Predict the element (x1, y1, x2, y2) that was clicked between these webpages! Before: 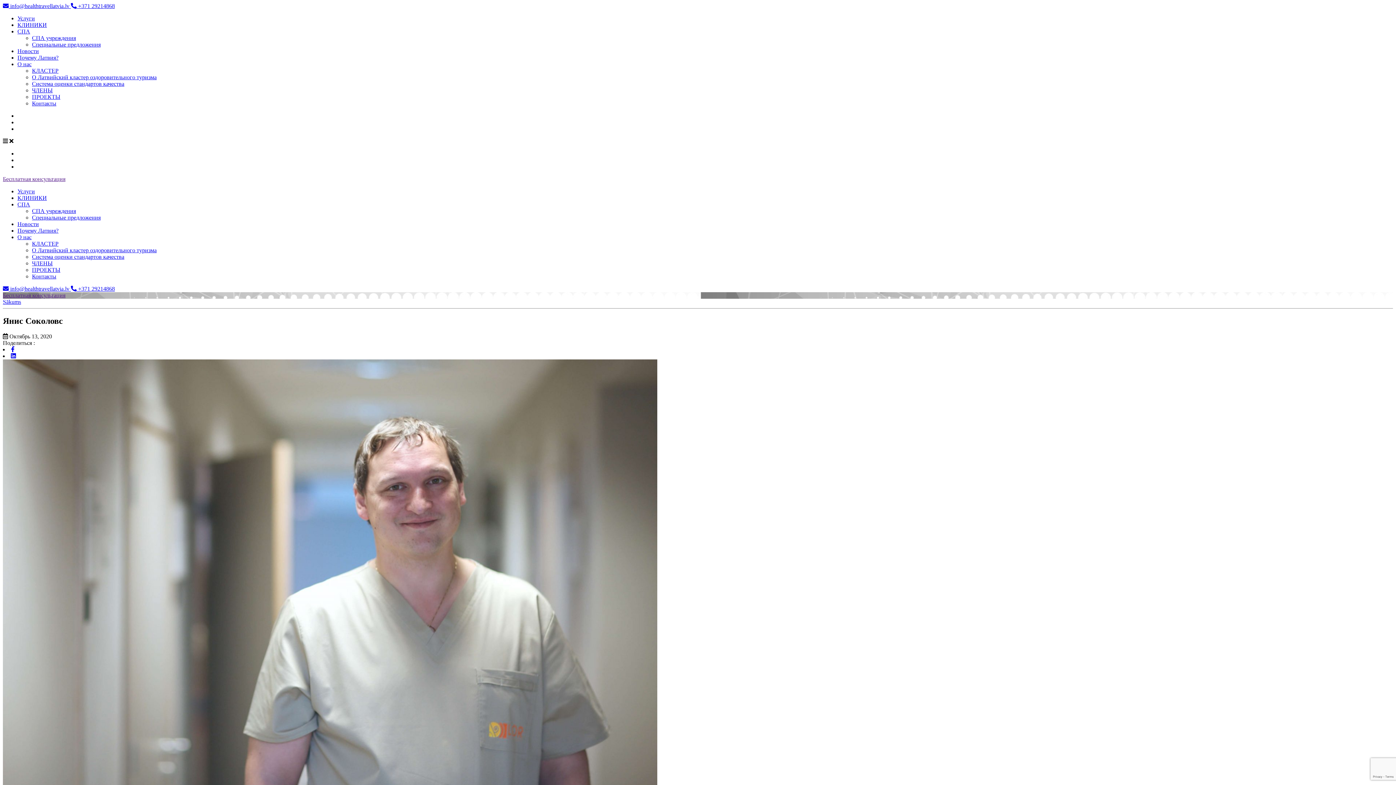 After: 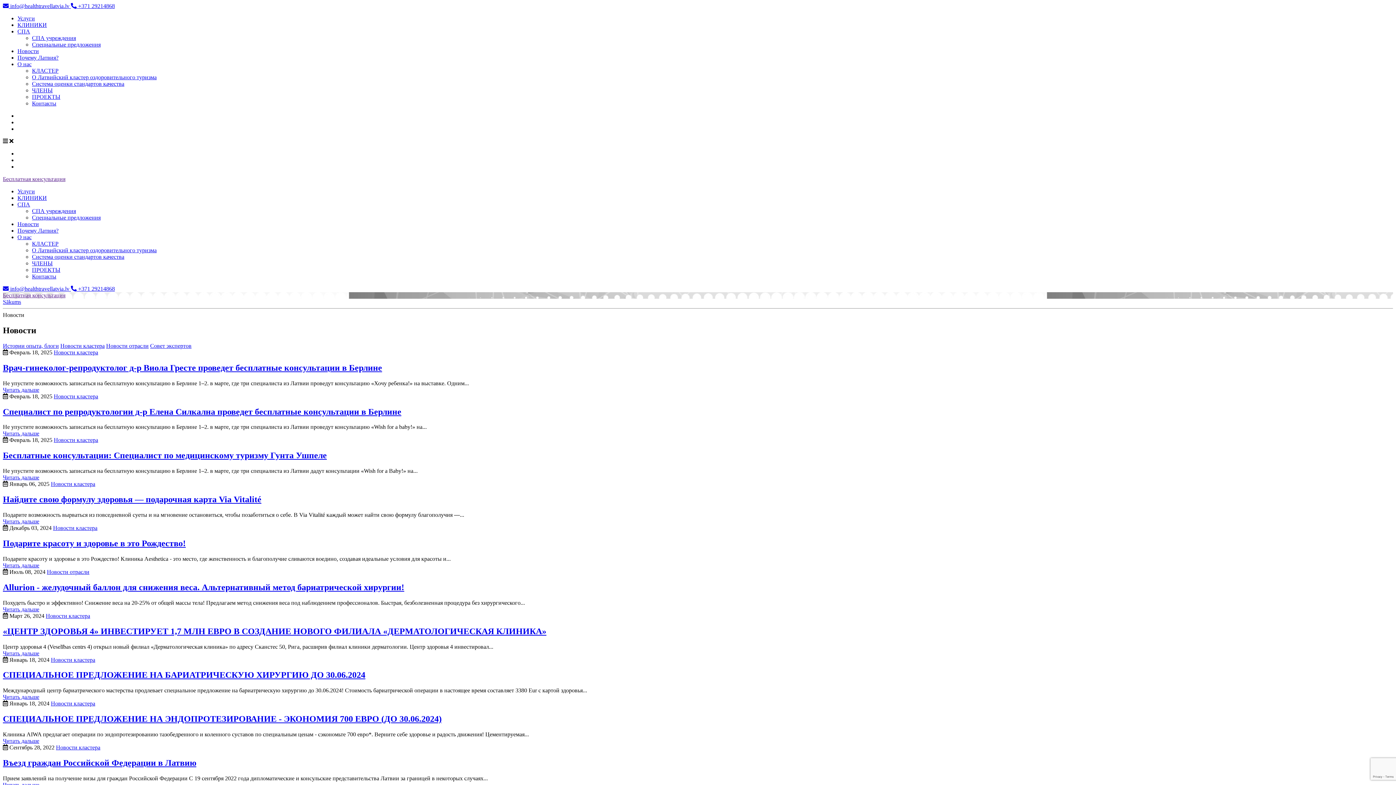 Action: bbox: (17, 48, 38, 54) label: Новости